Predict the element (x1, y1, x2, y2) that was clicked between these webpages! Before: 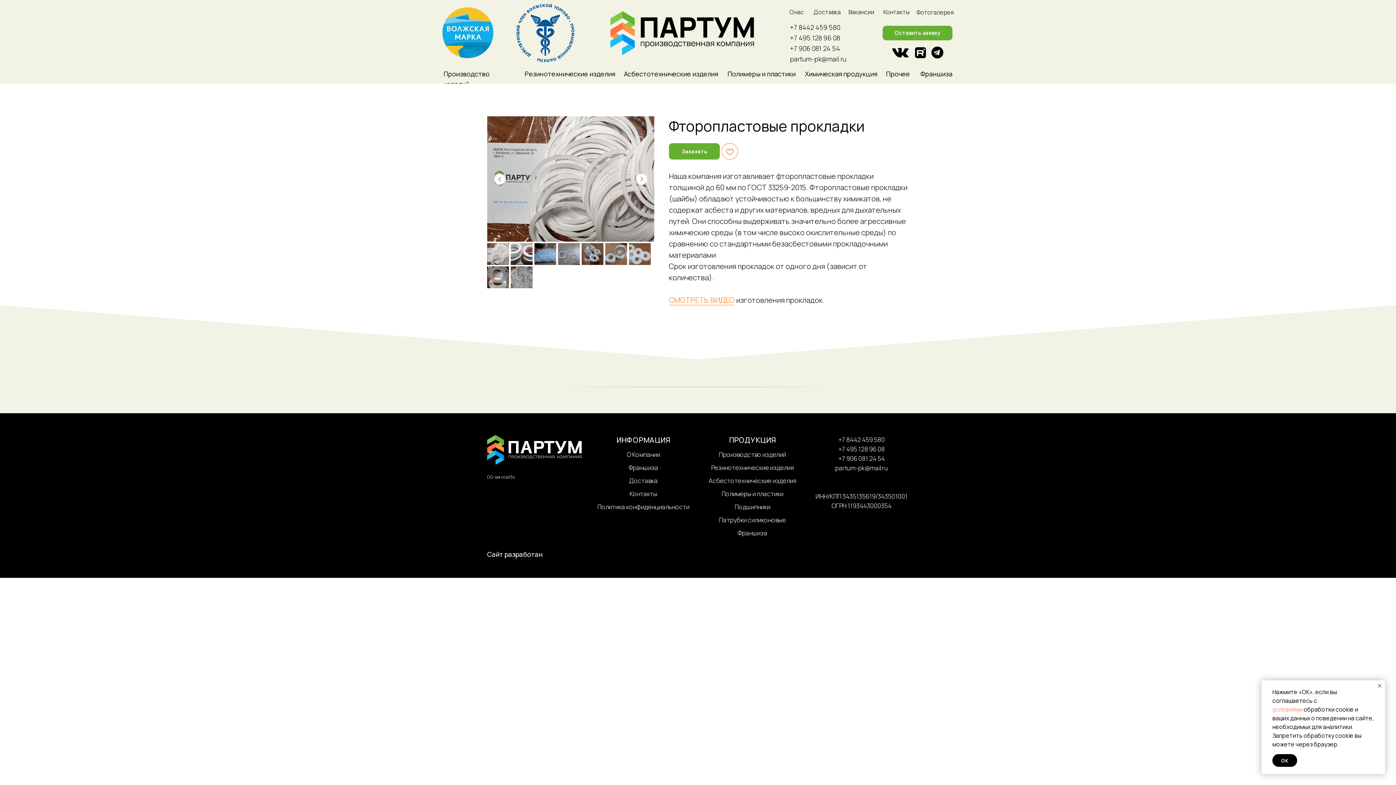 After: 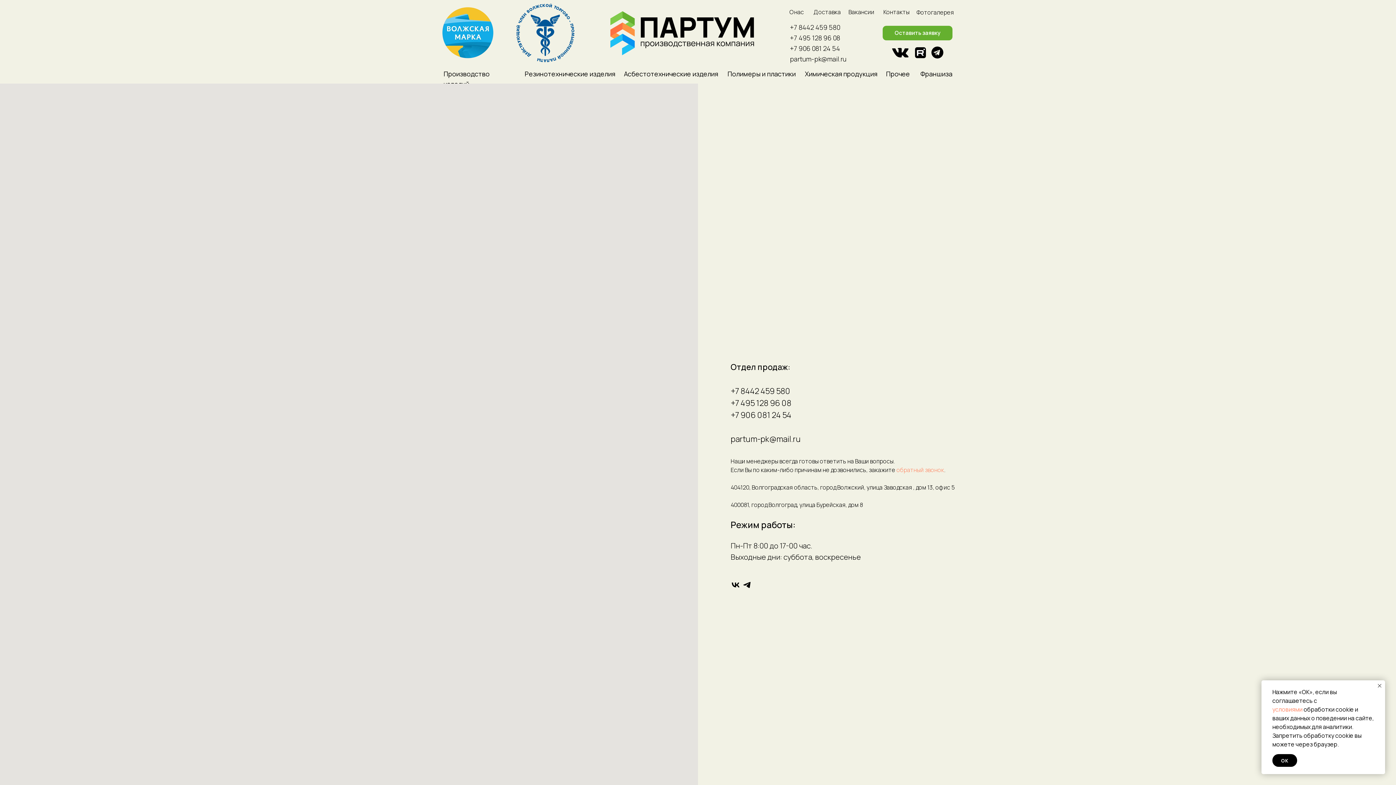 Action: label: Контакты bbox: (883, 8, 909, 16)